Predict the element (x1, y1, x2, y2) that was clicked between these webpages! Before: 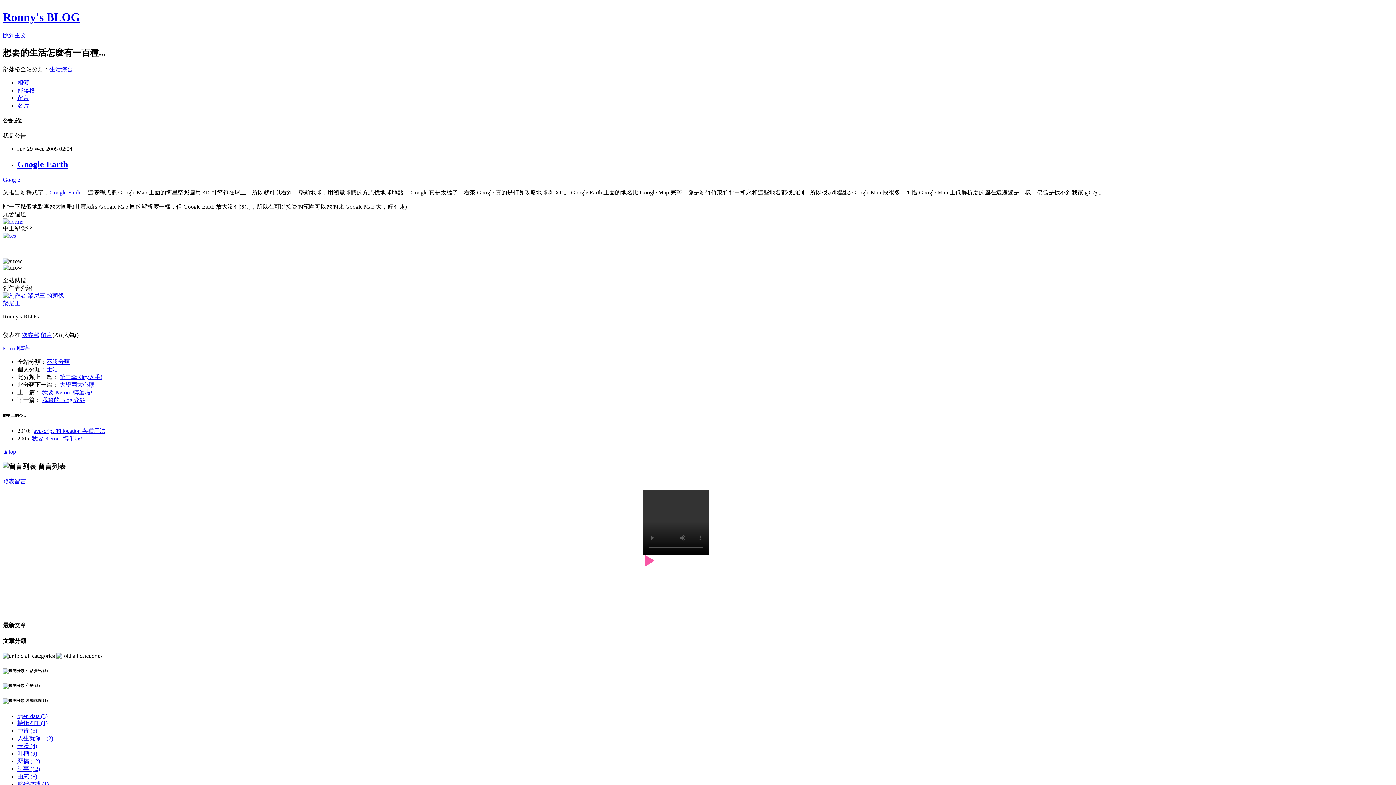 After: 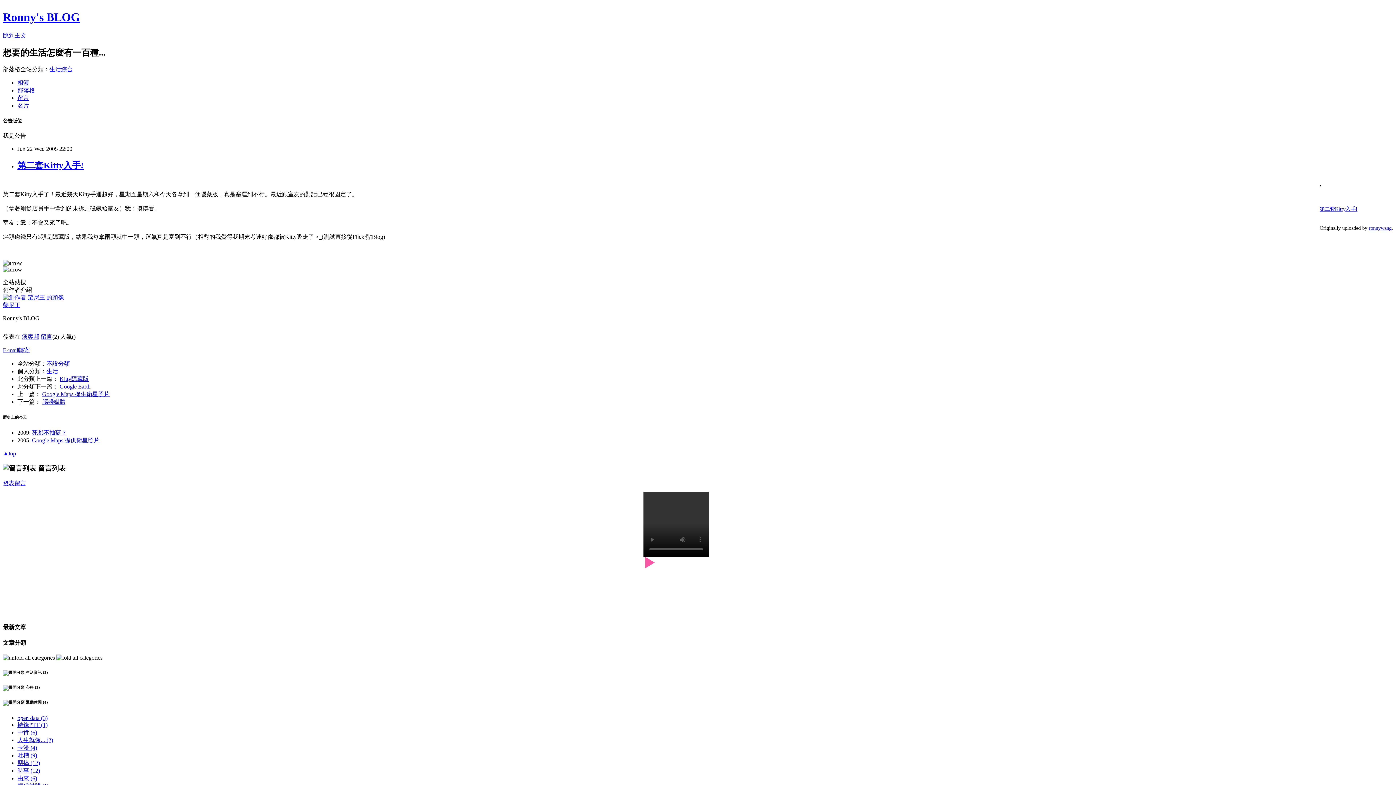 Action: label: 第二套Kitty入手! bbox: (59, 374, 102, 380)